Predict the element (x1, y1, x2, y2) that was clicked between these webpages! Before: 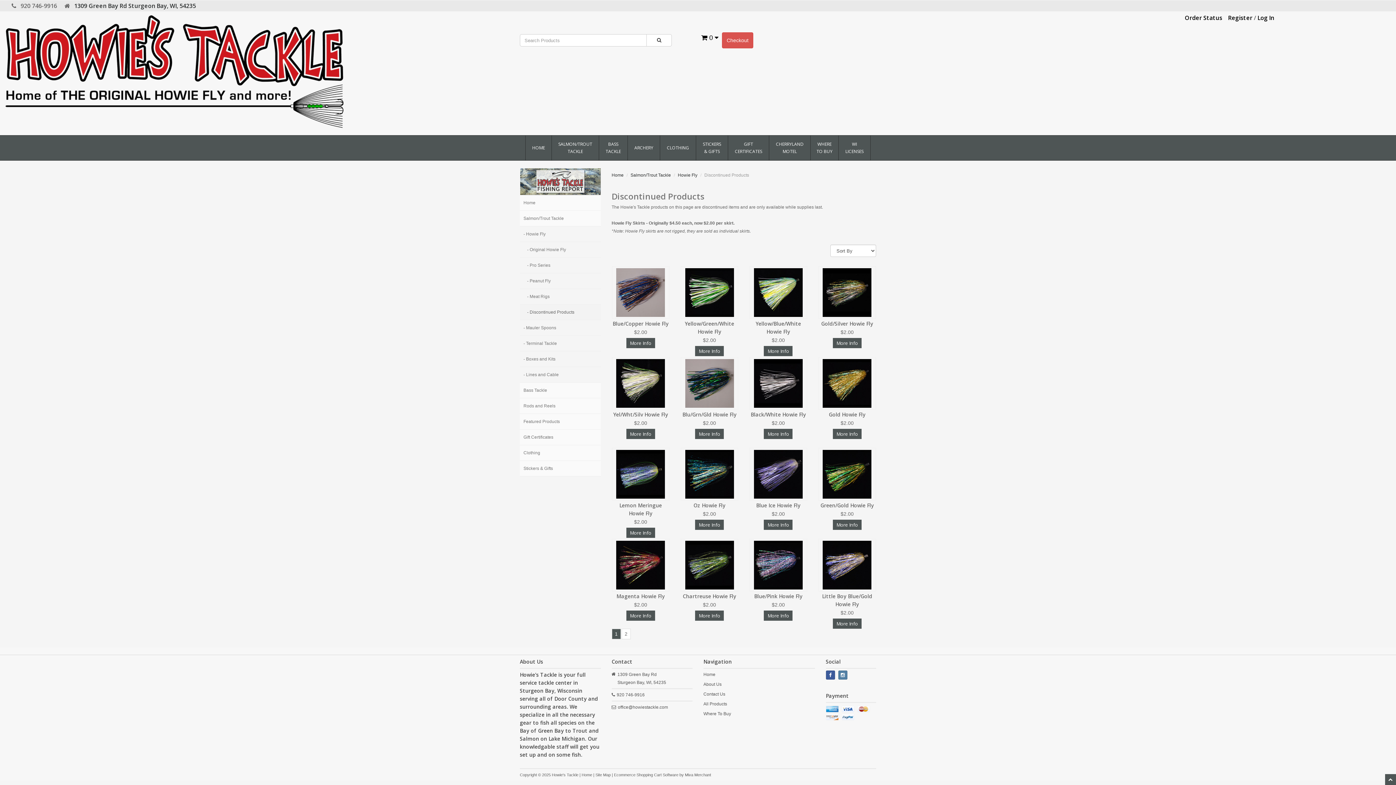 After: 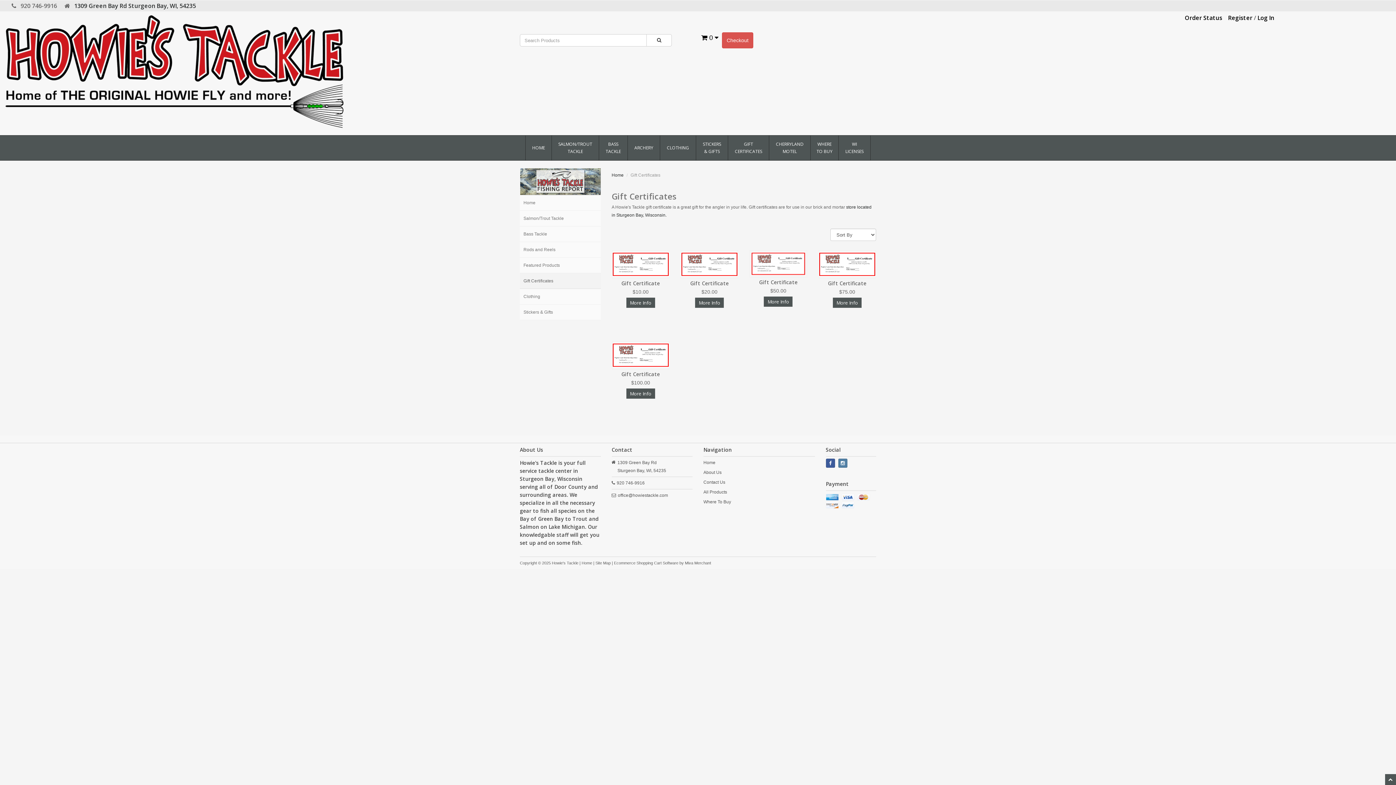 Action: bbox: (728, 135, 769, 160) label: GIFT CERTIFICATES